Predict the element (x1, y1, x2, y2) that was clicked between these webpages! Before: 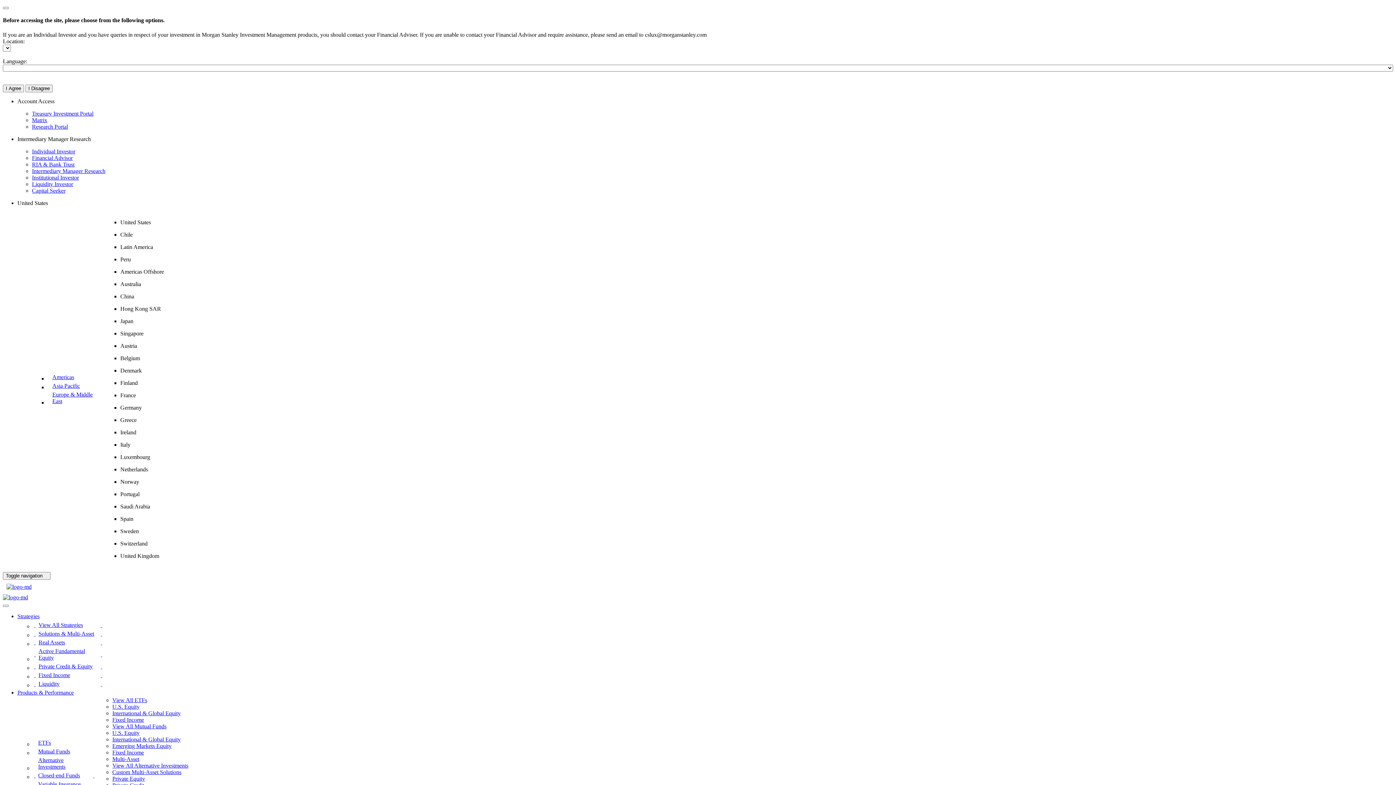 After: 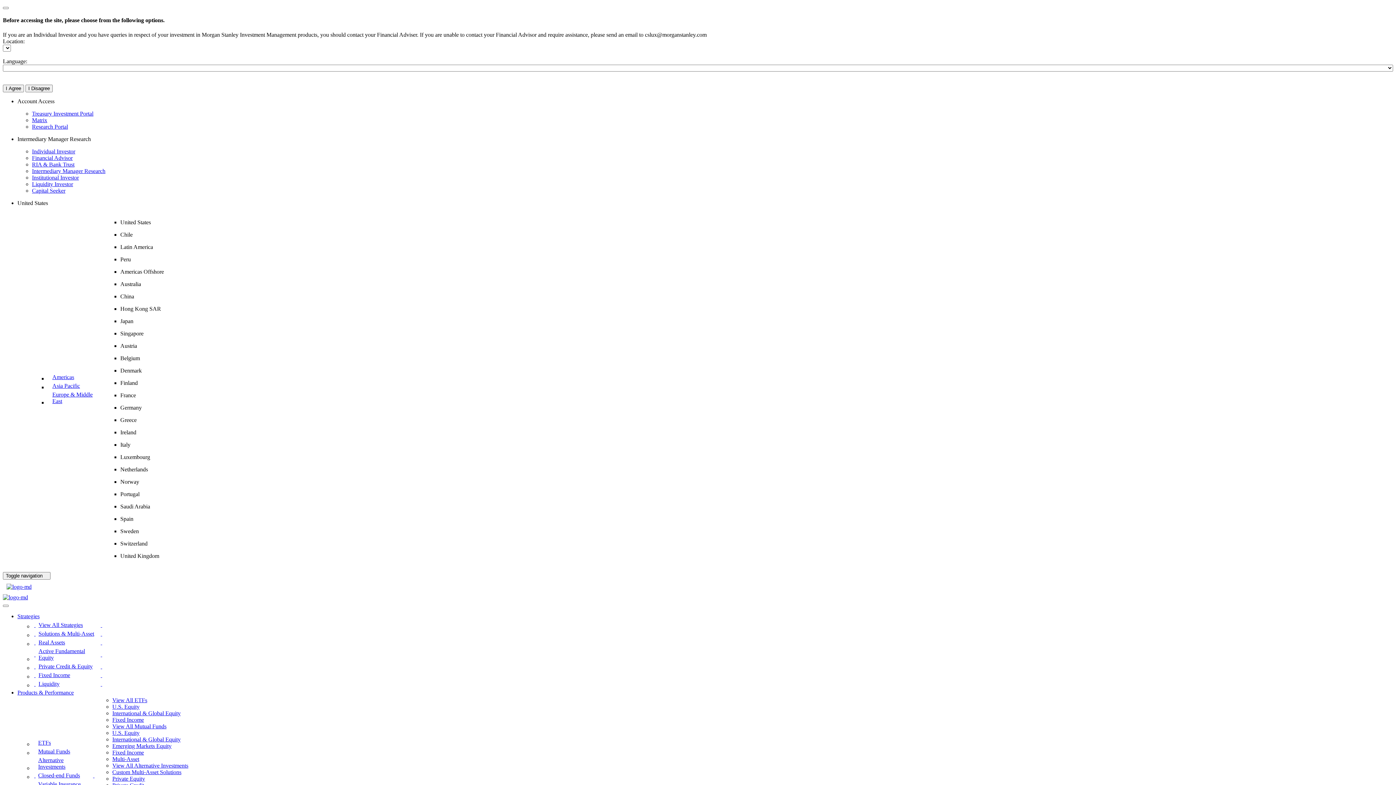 Action: label: Products & Performance - View All Alternative Investments bbox: (112, 762, 188, 768)